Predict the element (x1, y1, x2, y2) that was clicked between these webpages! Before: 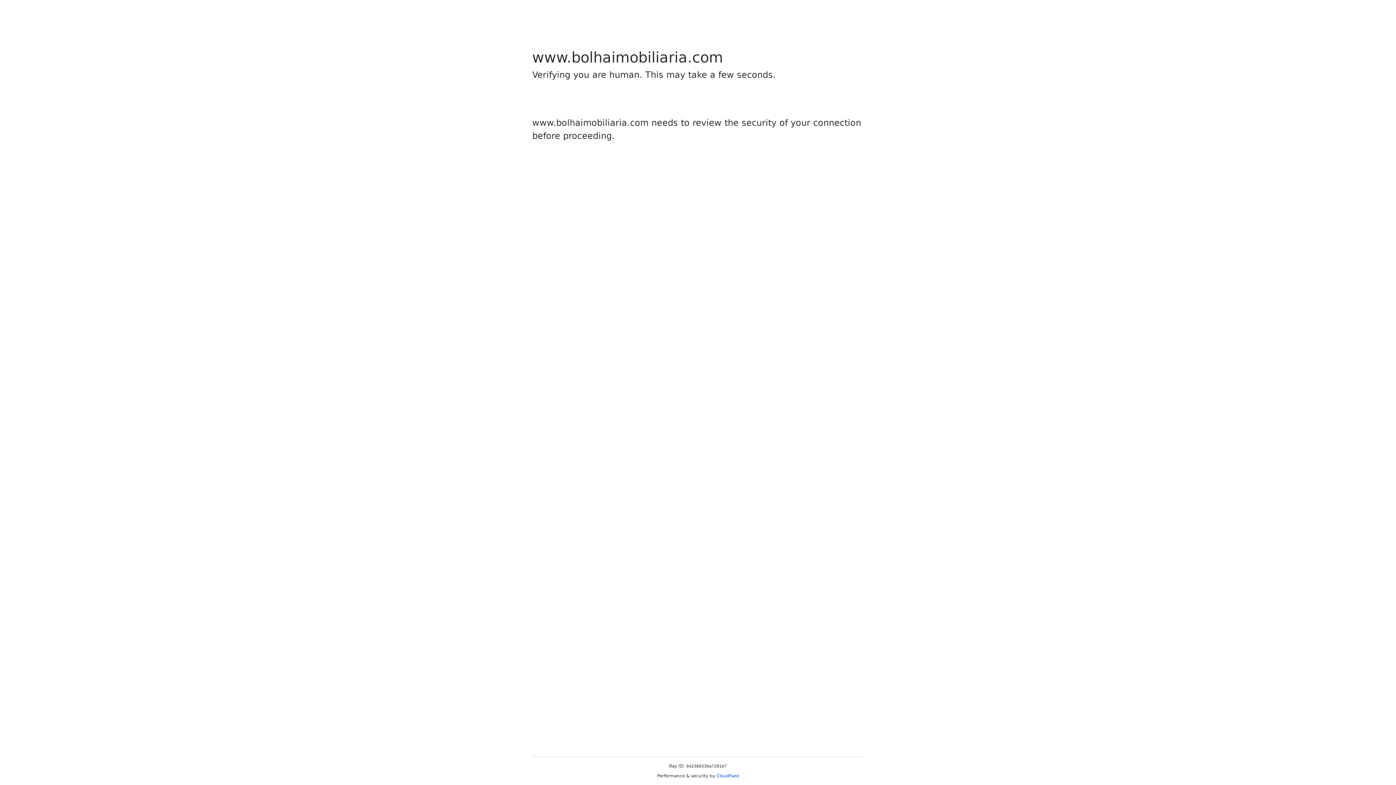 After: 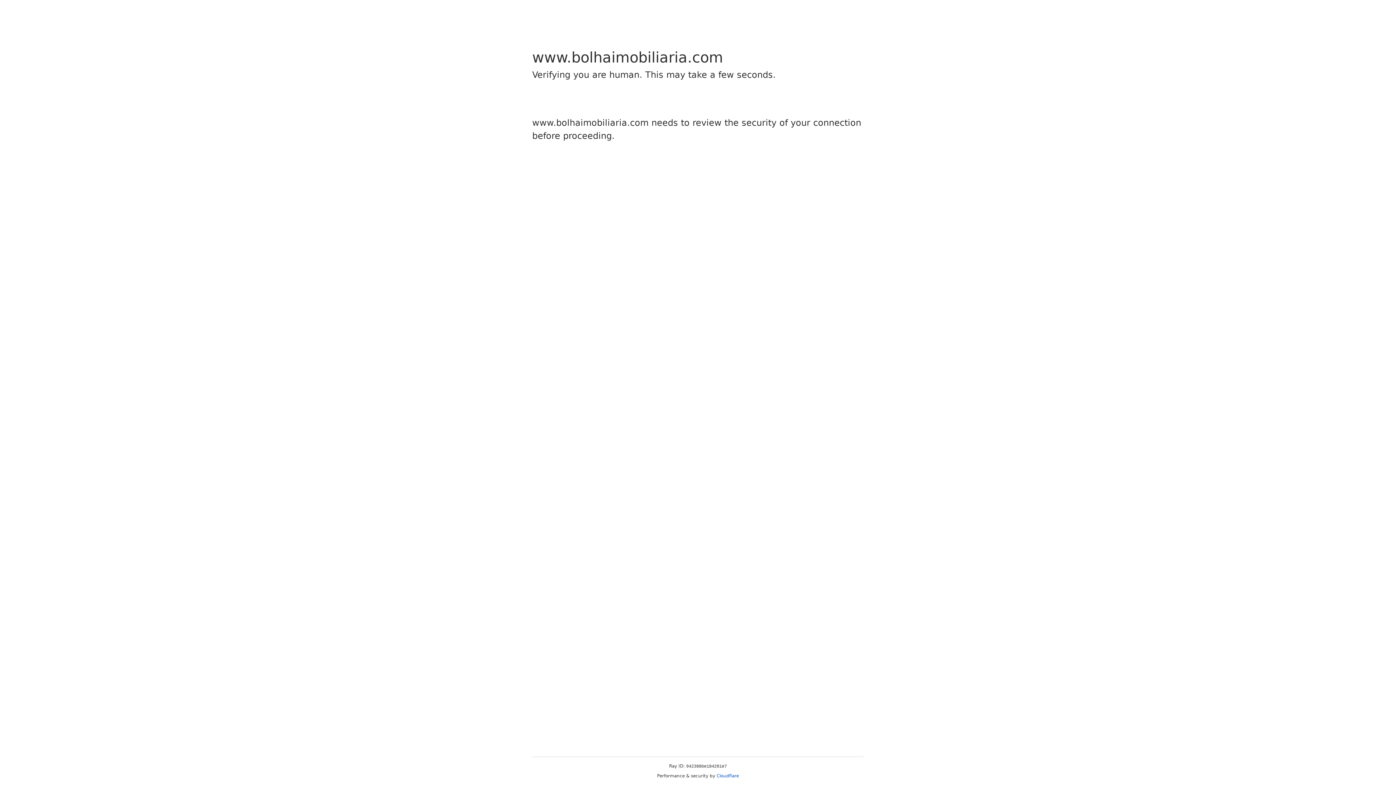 Action: label: Cloudflare bbox: (716, 773, 739, 778)